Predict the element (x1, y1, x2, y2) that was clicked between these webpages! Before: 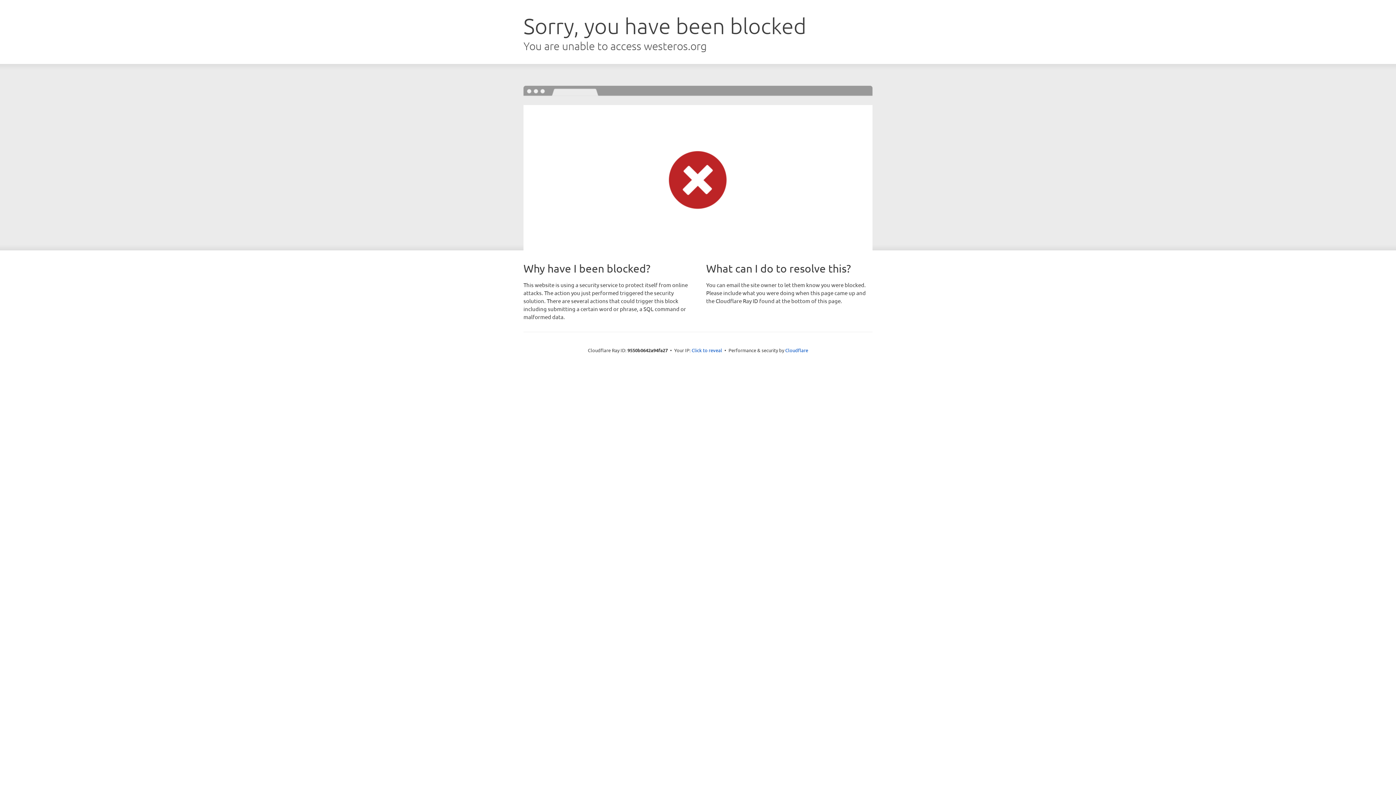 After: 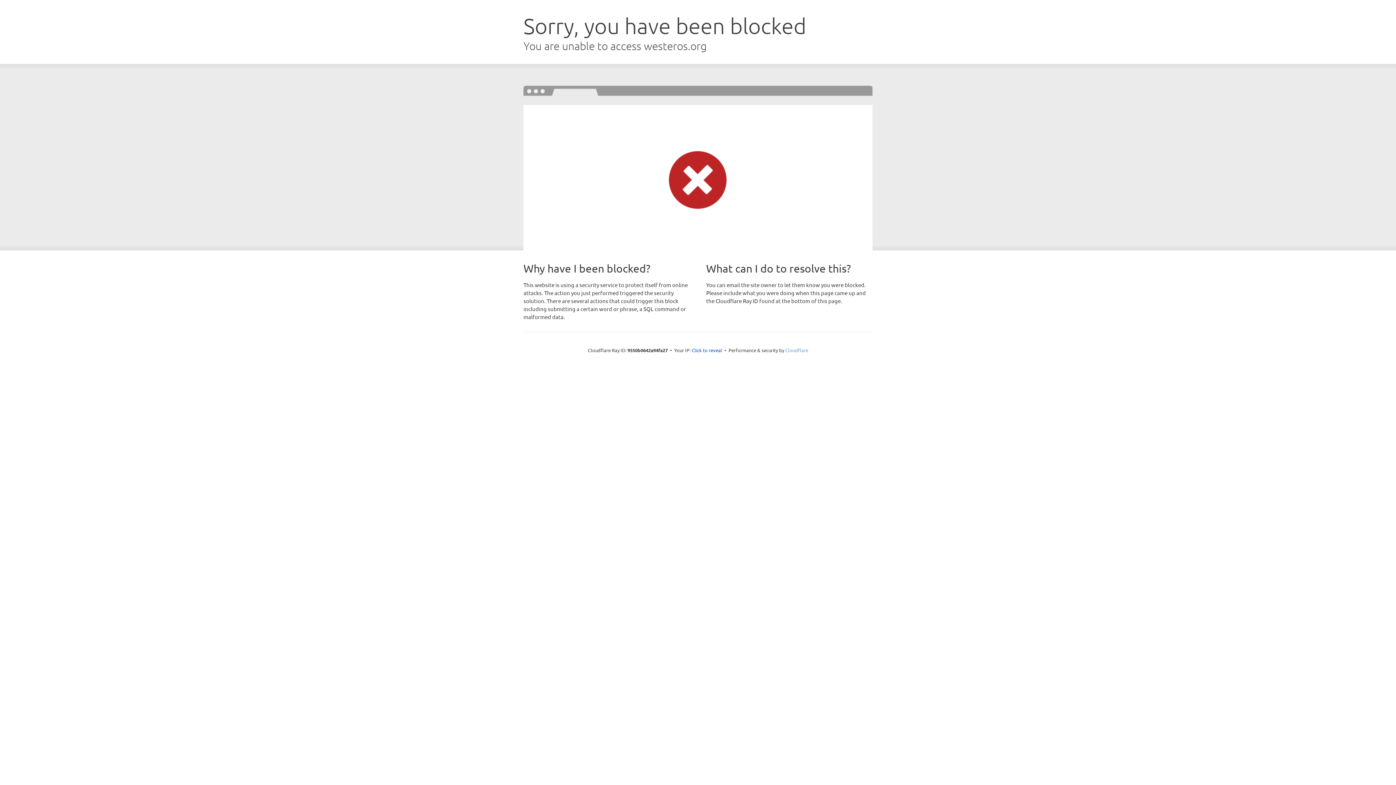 Action: label: Cloudflare bbox: (785, 347, 808, 353)